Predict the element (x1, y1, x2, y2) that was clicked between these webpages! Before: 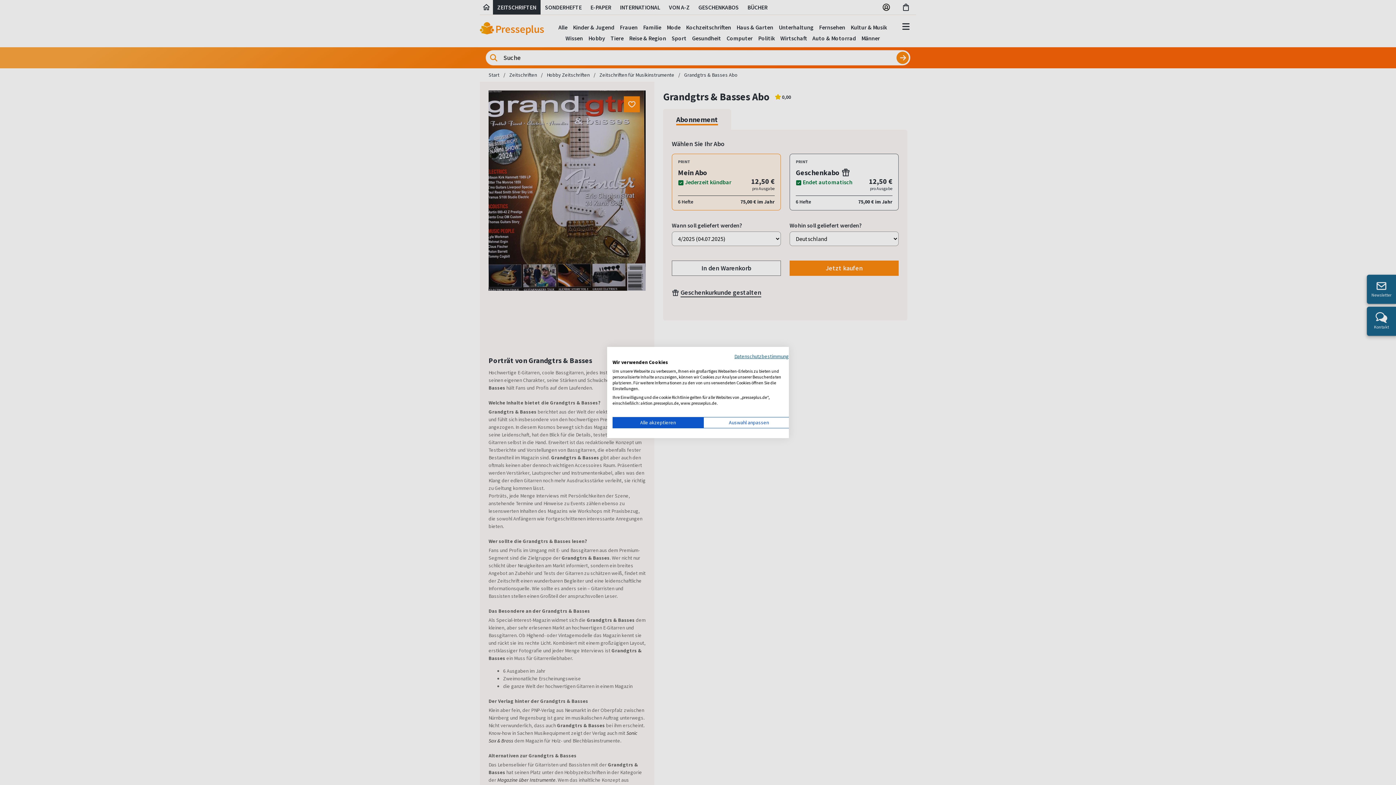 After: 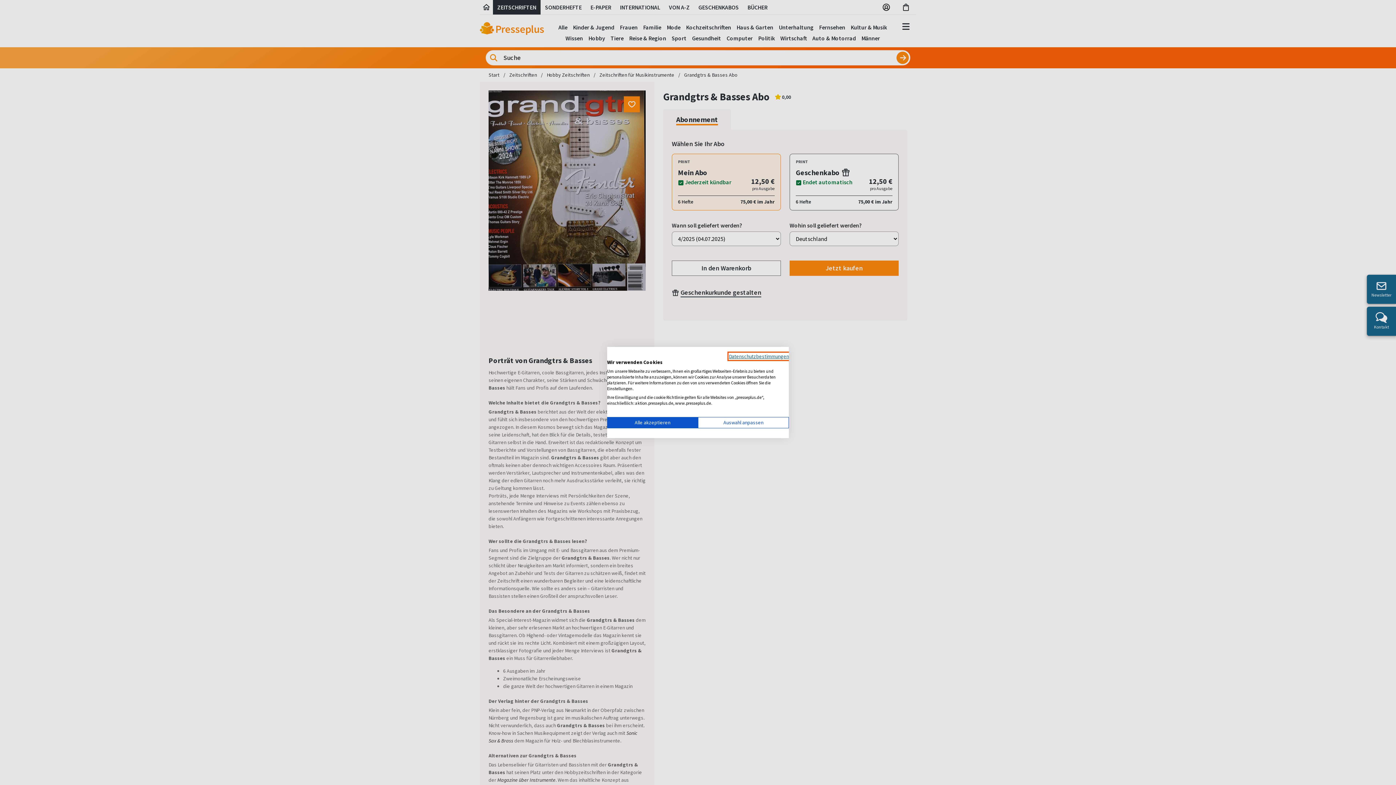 Action: bbox: (734, 353, 794, 359) label: Datenschutzrichtlinie. Externer Link. Wird in einer neuen Registerkarte oder einem neuen Fenster geöffnet.